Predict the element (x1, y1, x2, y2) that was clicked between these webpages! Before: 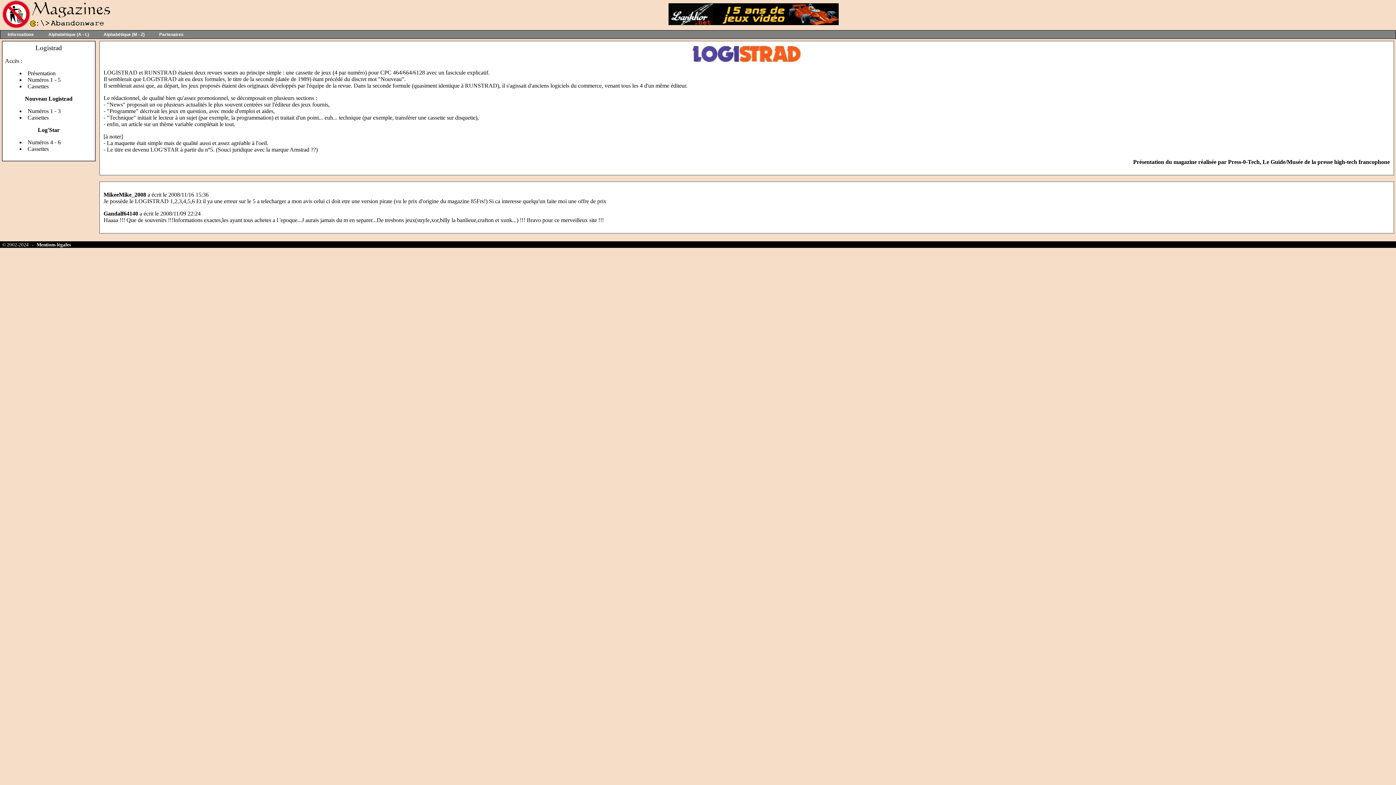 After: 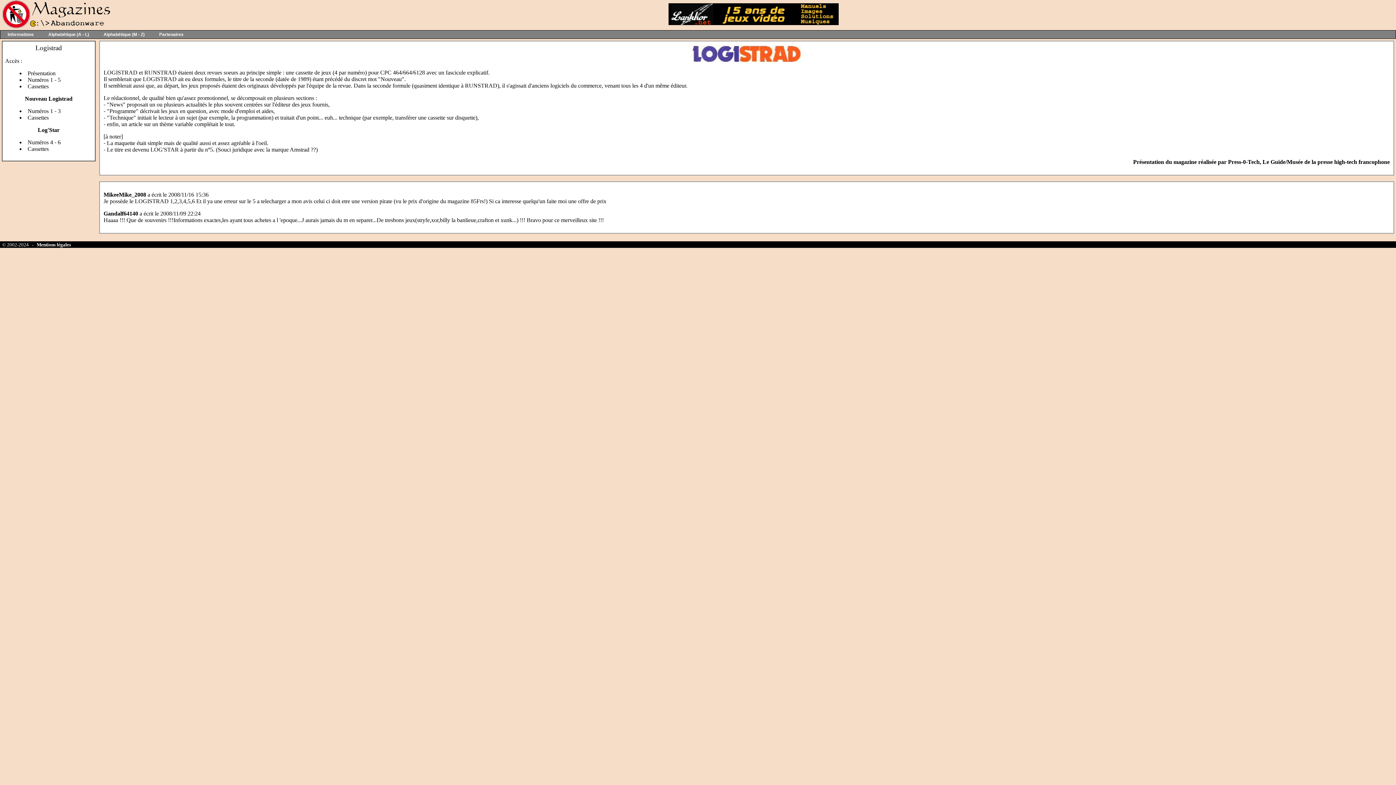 Action: bbox: (668, 20, 838, 26)